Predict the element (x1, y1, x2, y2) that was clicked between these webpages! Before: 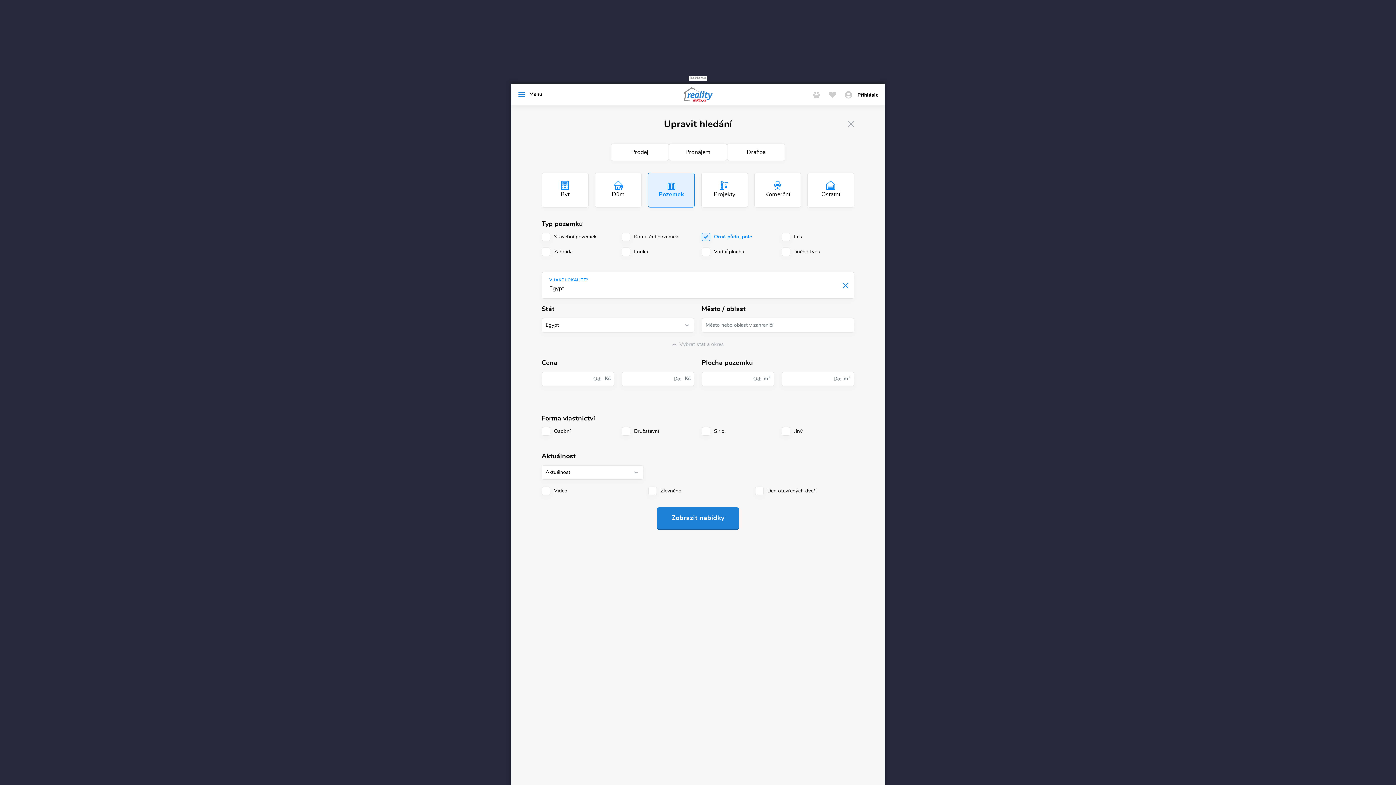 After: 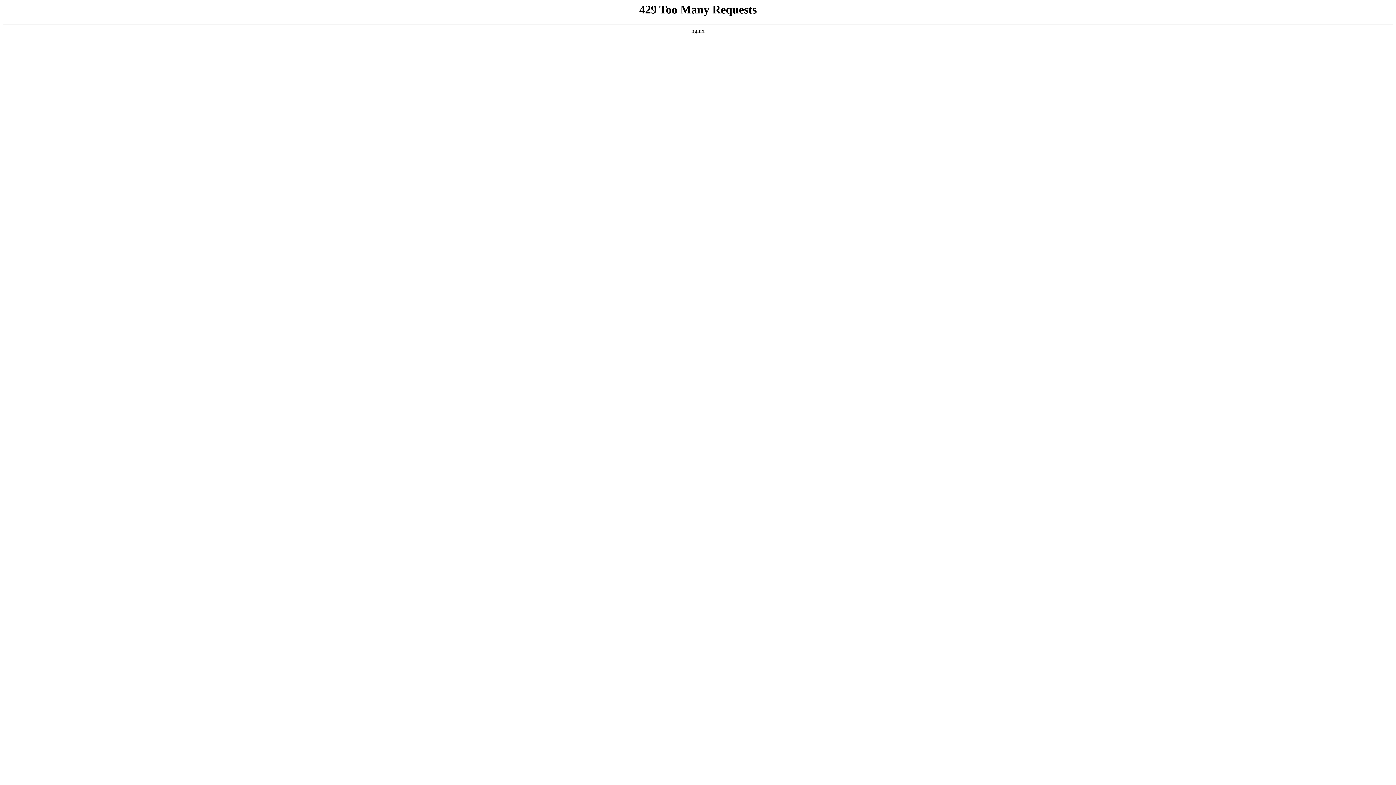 Action: bbox: (825, 87, 840, 101)